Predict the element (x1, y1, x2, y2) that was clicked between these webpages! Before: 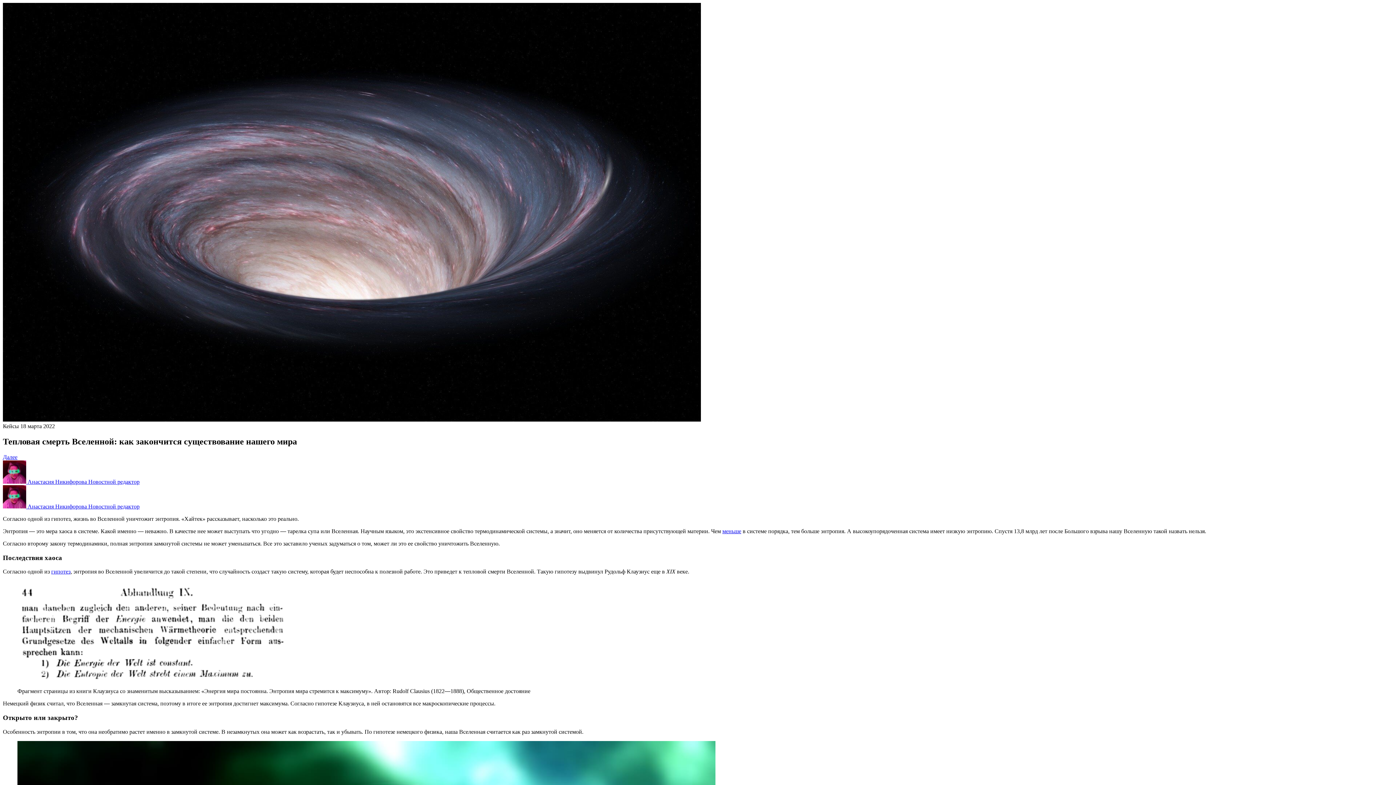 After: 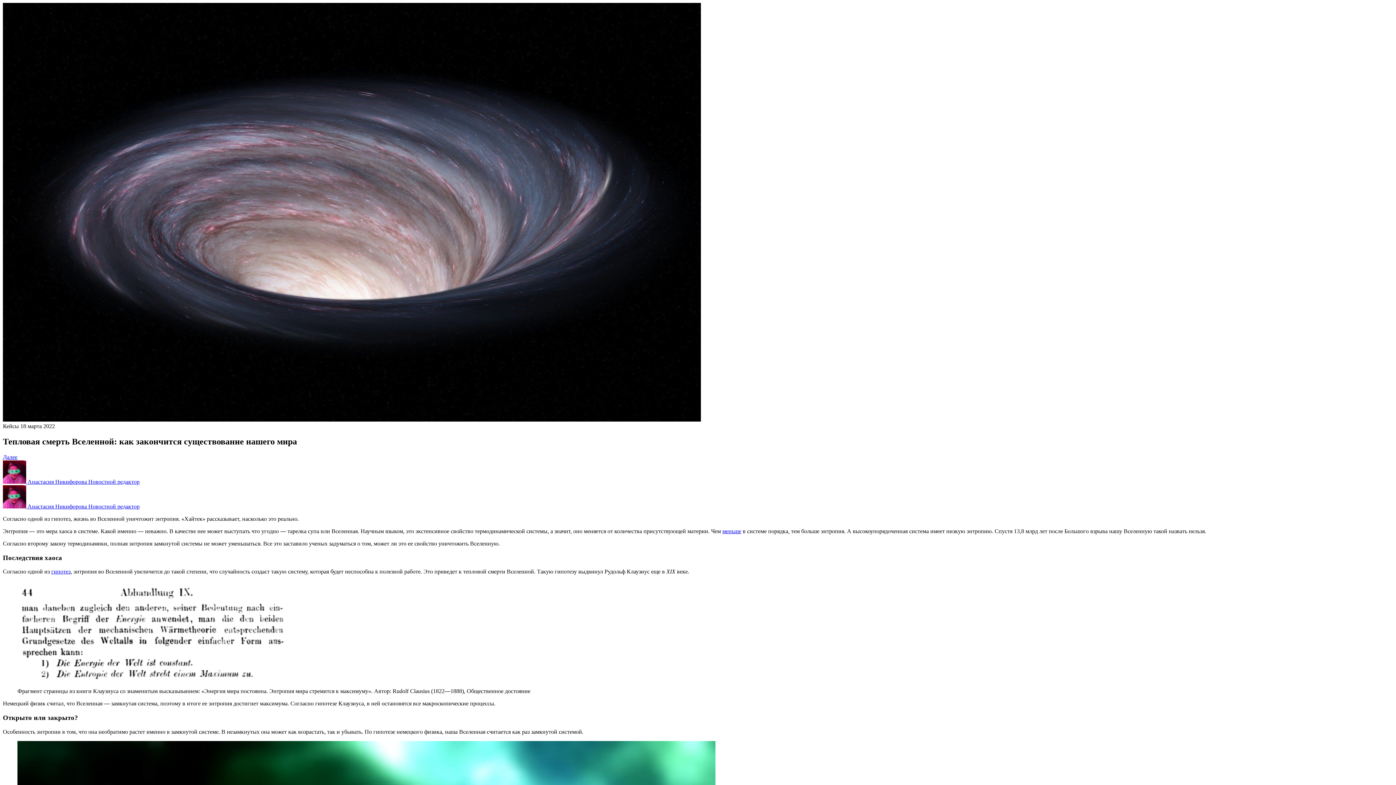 Action: label: меньше bbox: (722, 528, 741, 534)